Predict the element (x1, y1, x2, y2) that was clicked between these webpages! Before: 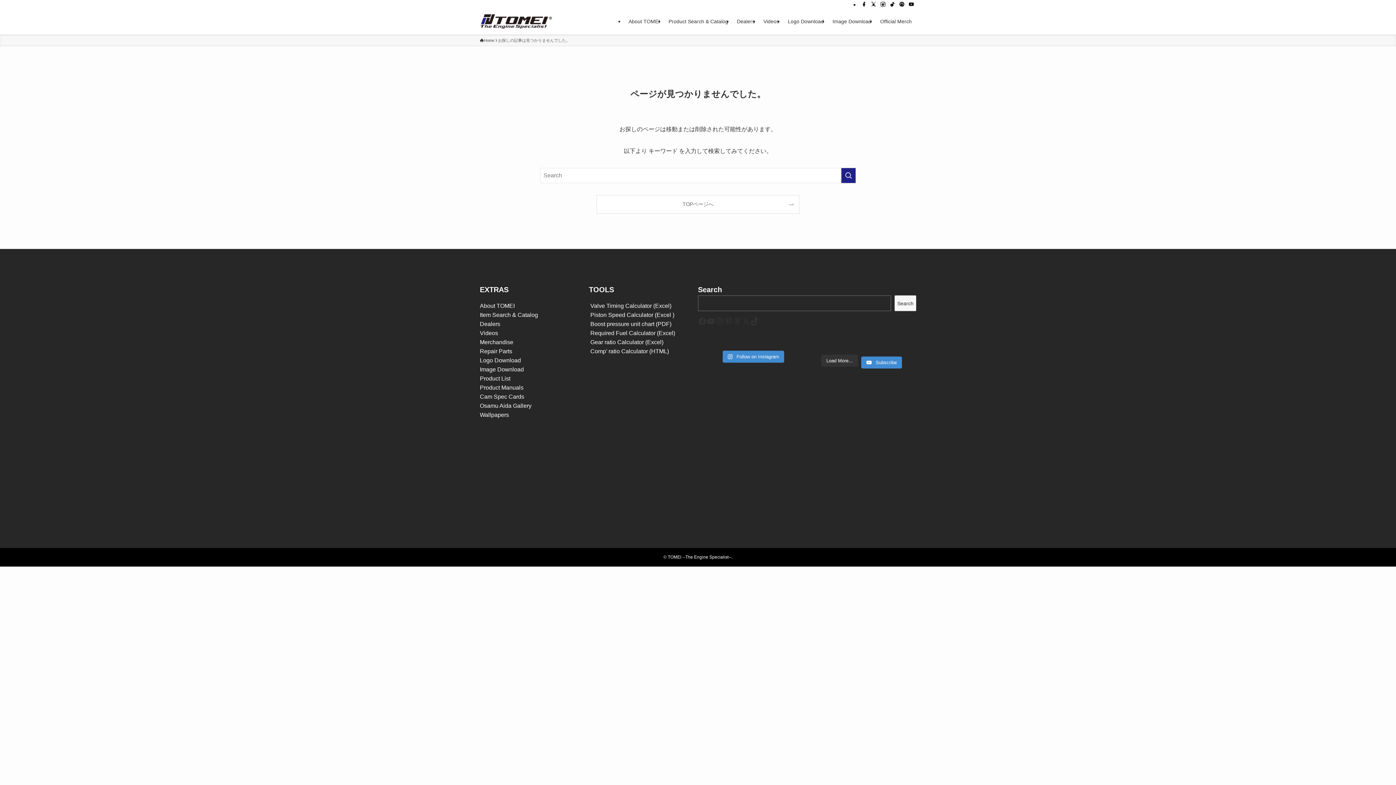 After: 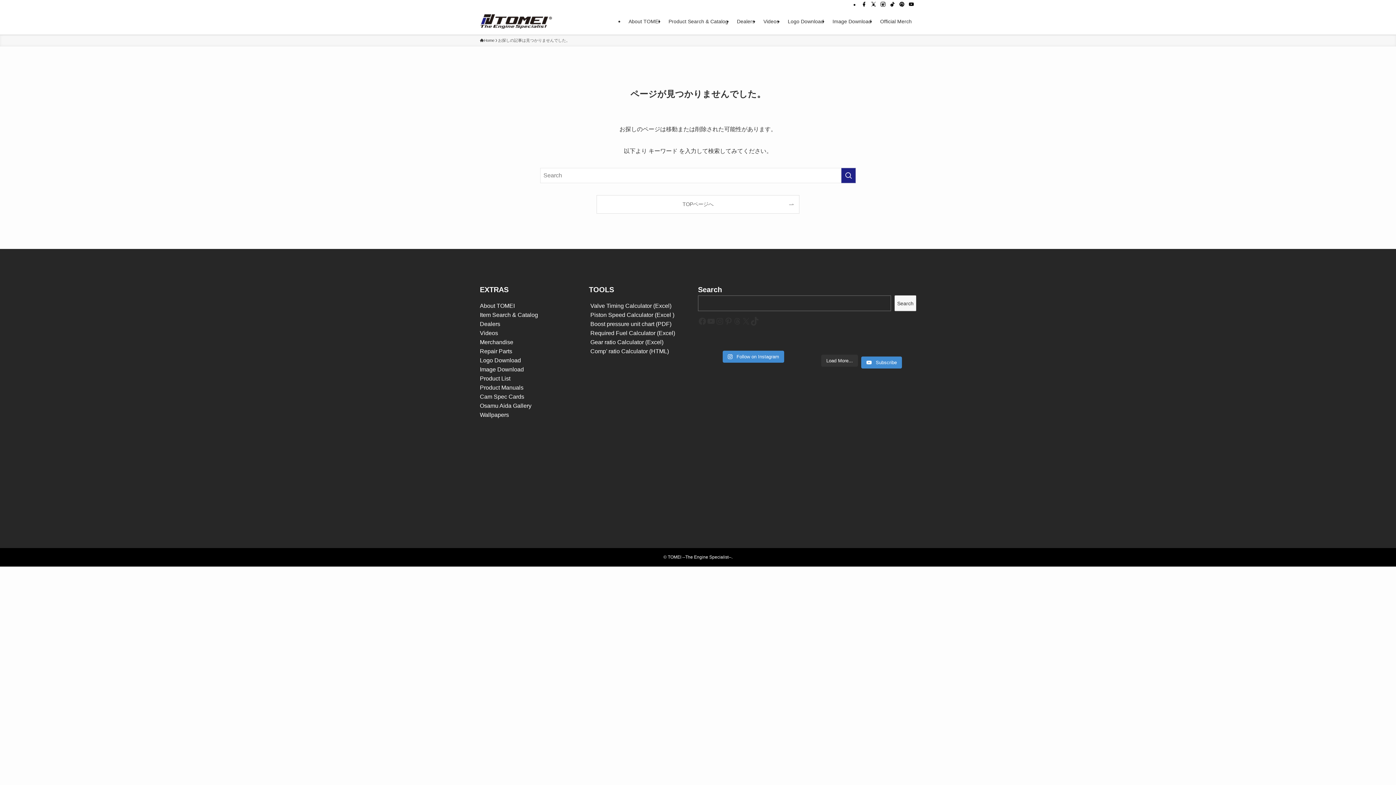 Action: label:  Valve Timing Calculator (Excel) bbox: (589, 302, 671, 309)